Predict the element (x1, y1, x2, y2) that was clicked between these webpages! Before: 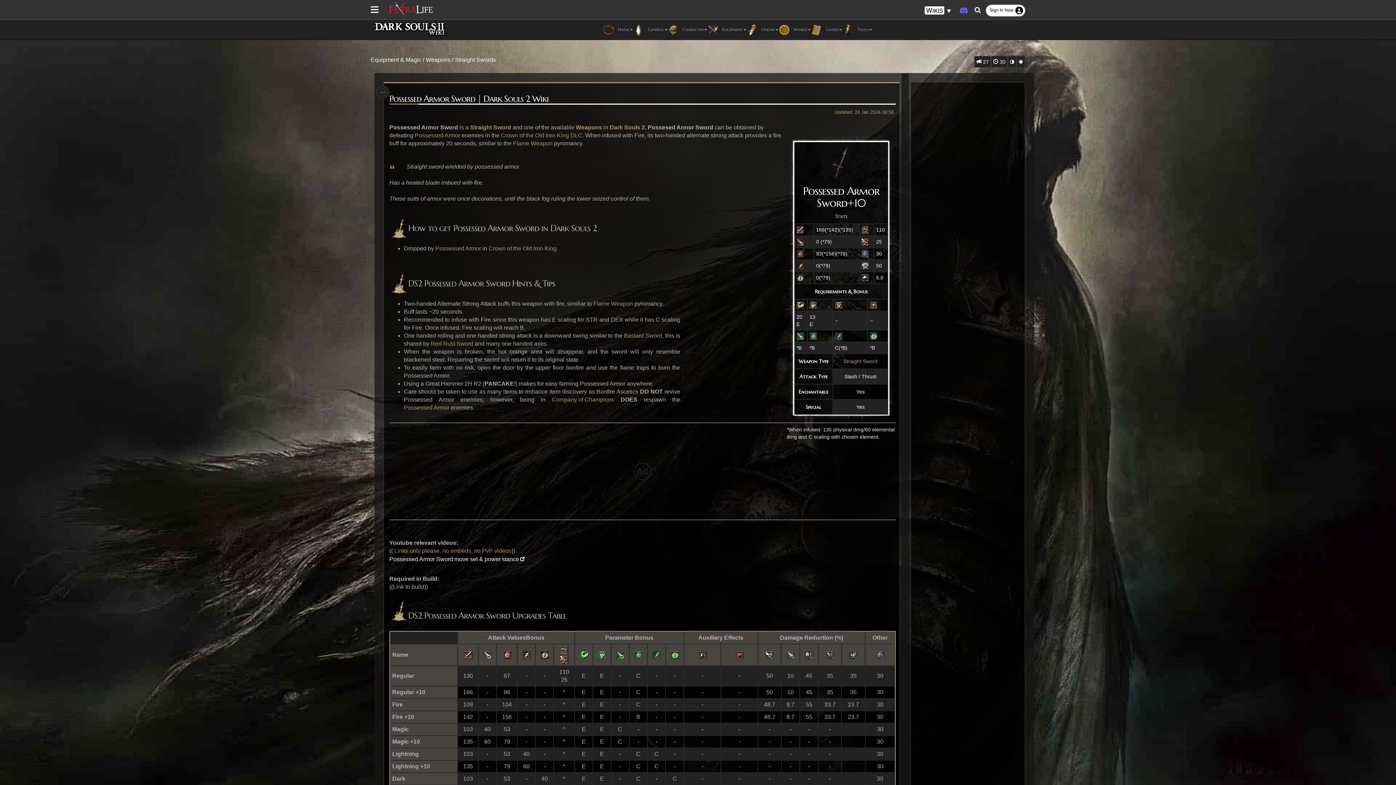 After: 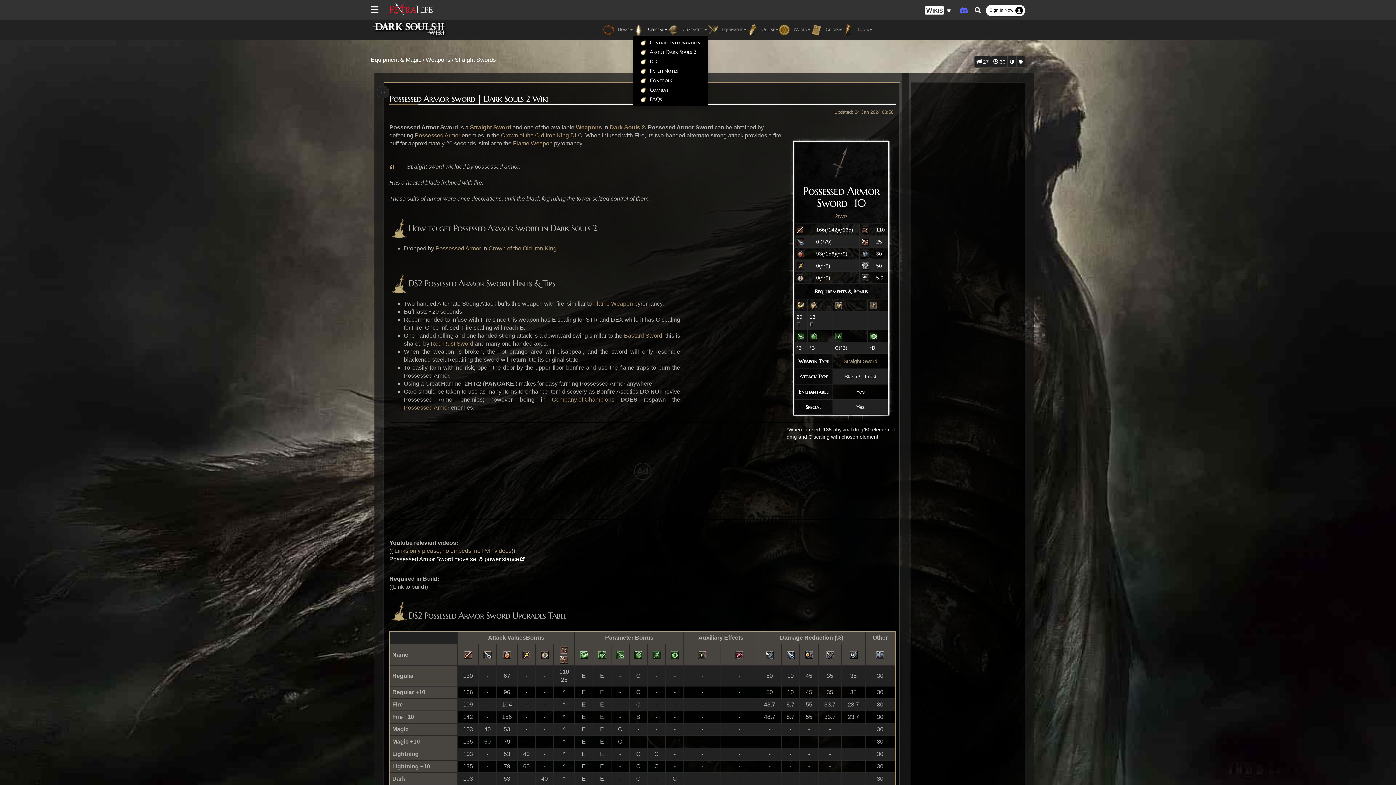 Action: label:  General bbox: (633, 24, 667, 35)